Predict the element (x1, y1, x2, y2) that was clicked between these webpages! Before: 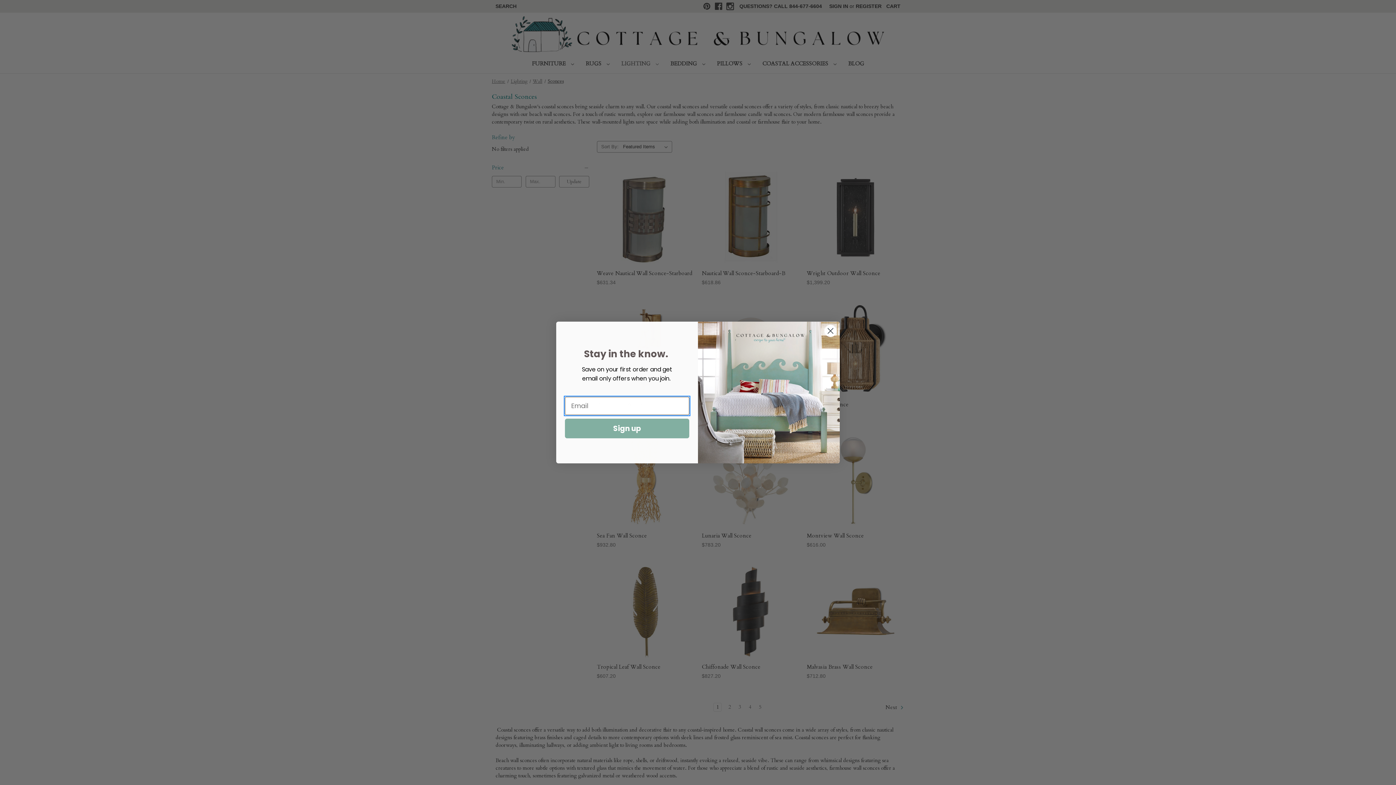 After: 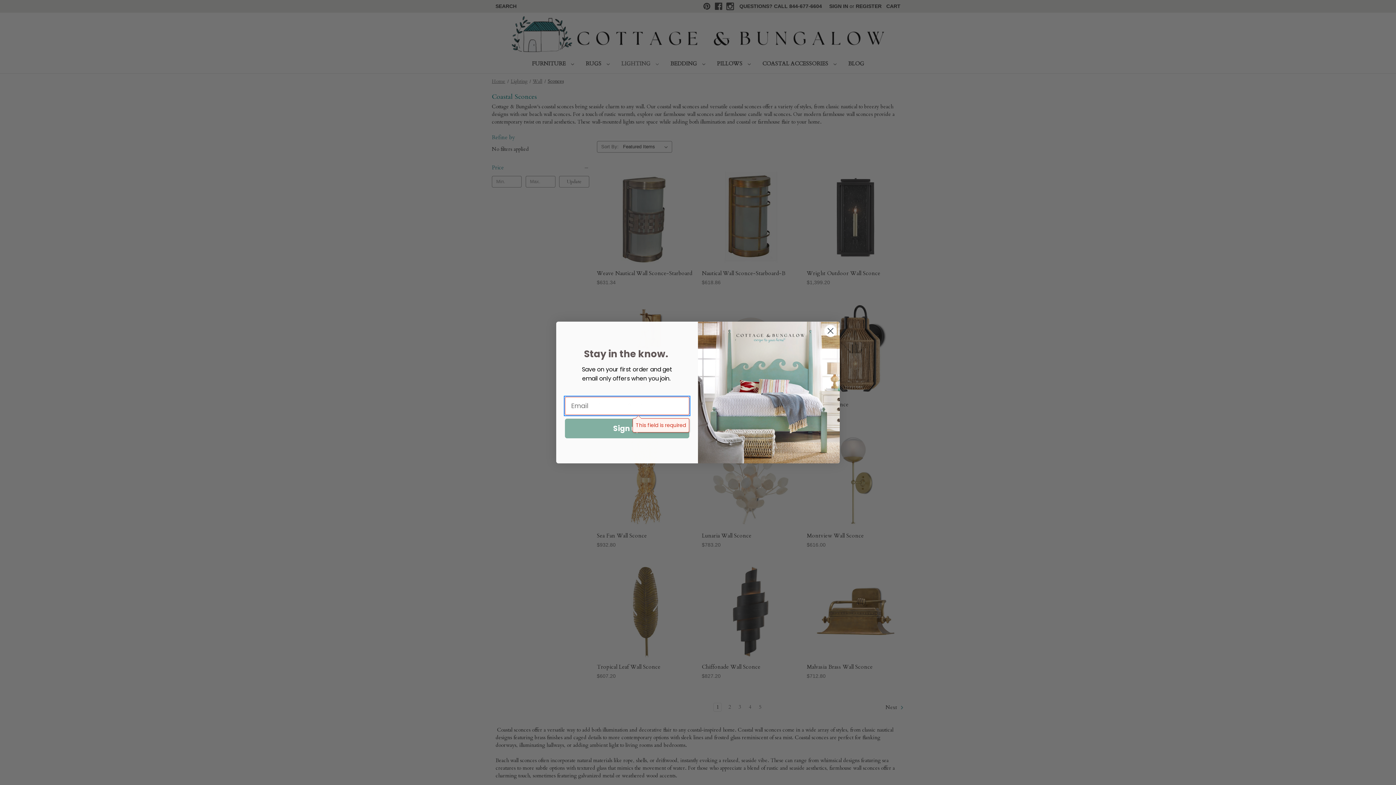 Action: label: Sign up bbox: (565, 418, 689, 438)